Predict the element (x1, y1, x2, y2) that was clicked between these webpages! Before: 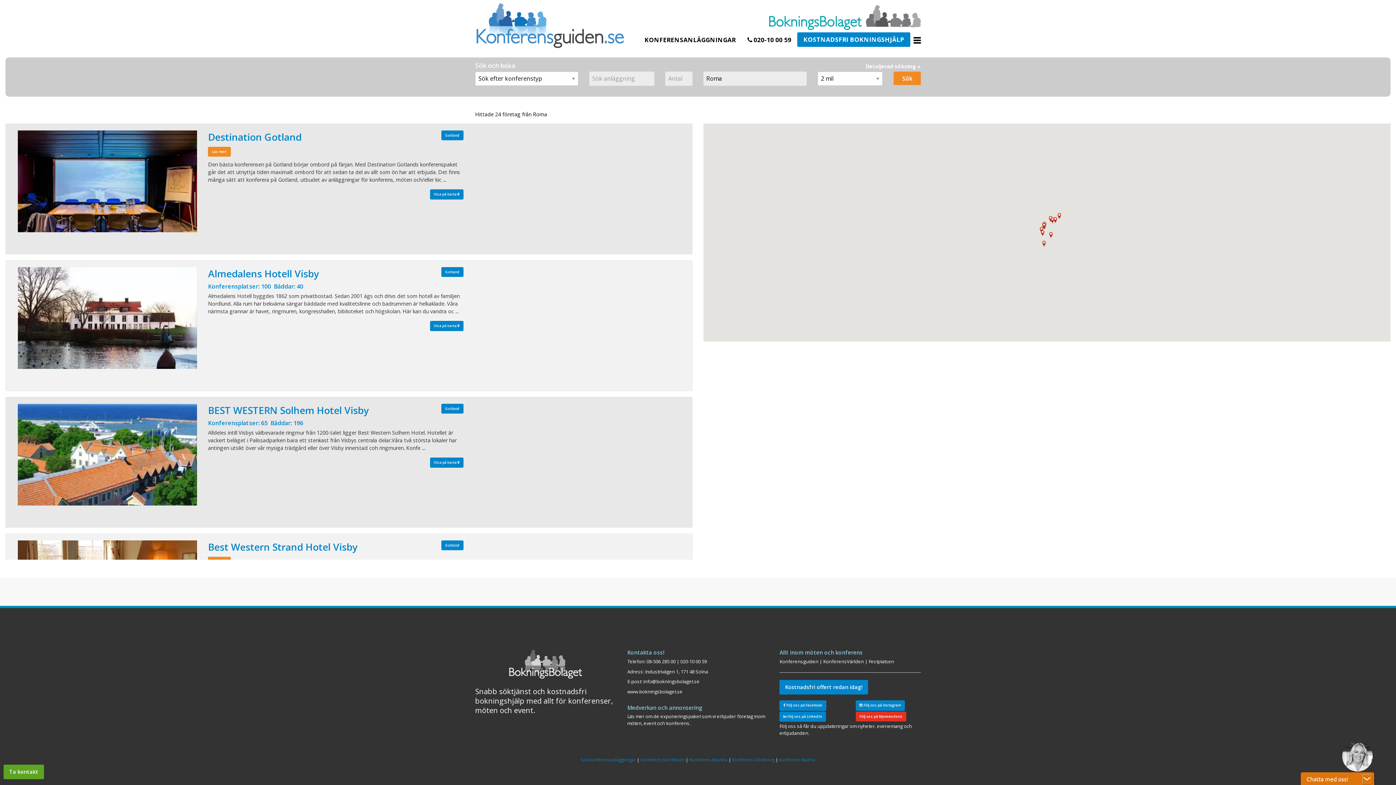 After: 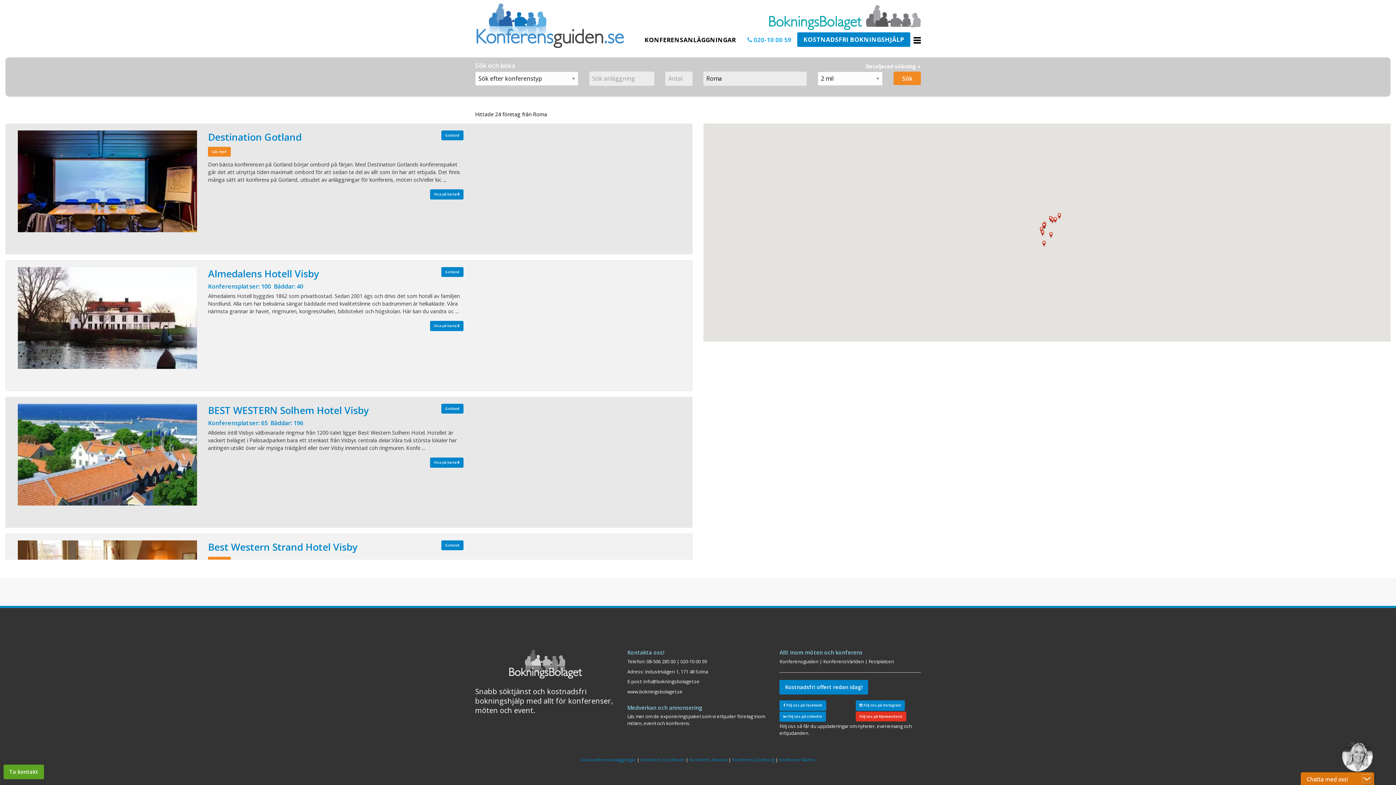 Action: bbox: (741, 32, 797, 47) label:  020-10 00 59